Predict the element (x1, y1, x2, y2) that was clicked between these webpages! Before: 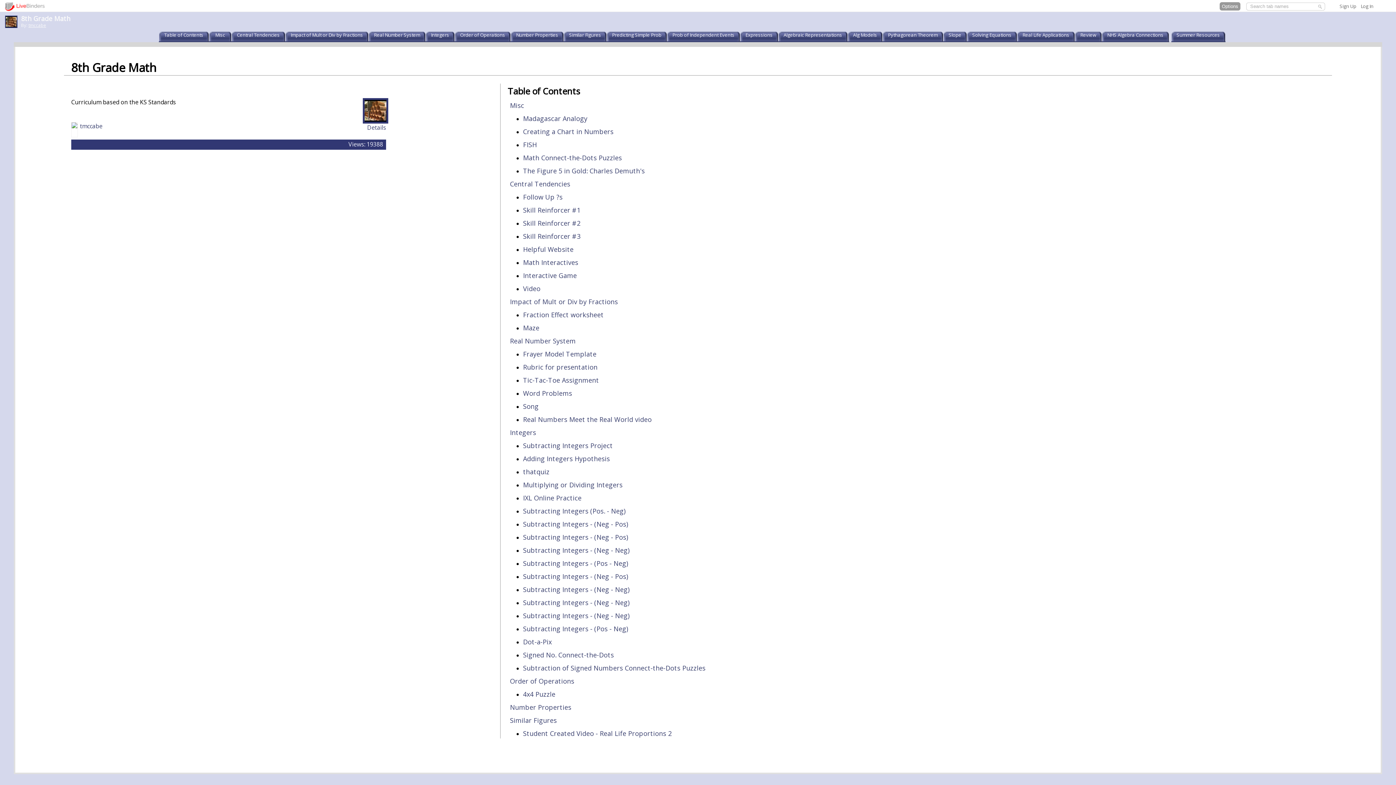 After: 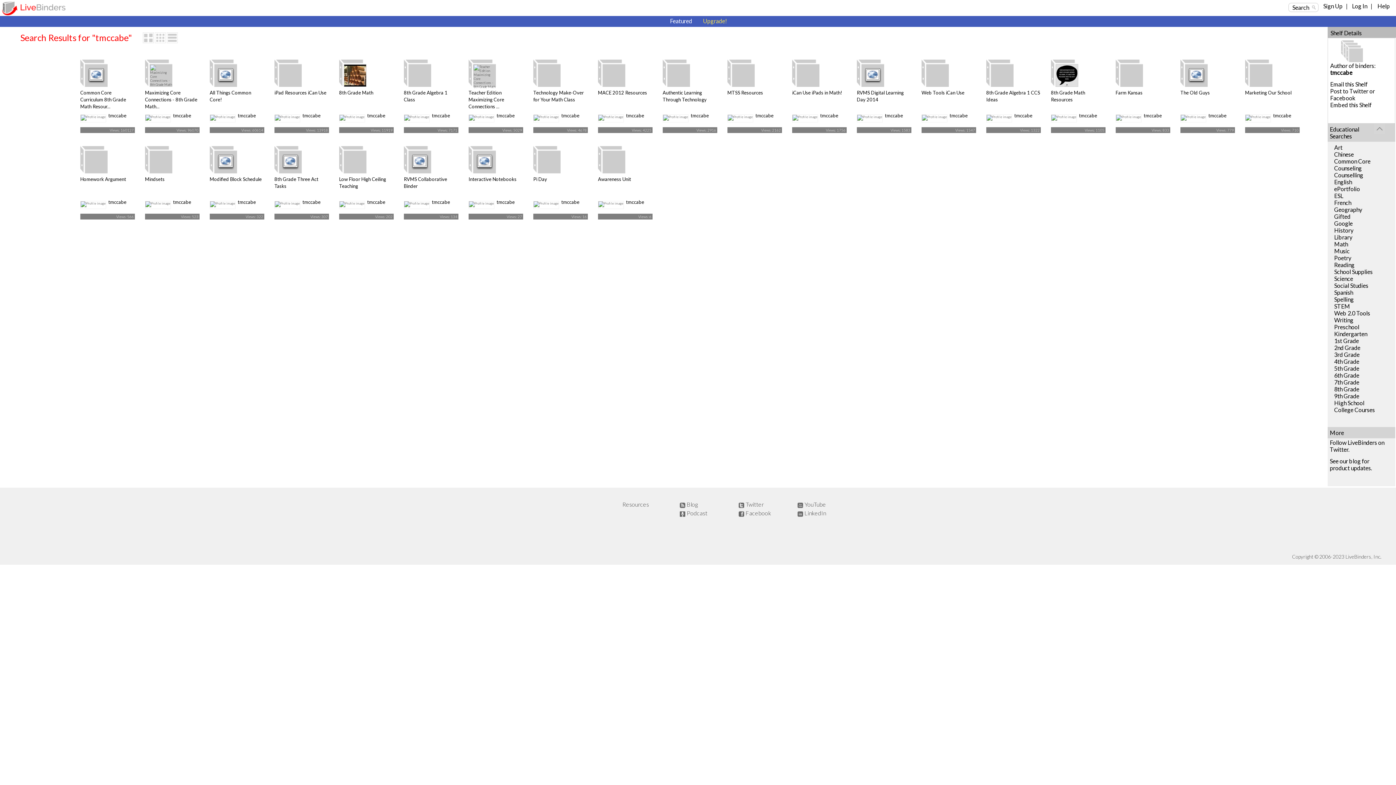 Action: bbox: (28, 22, 46, 28) label: tmccabe